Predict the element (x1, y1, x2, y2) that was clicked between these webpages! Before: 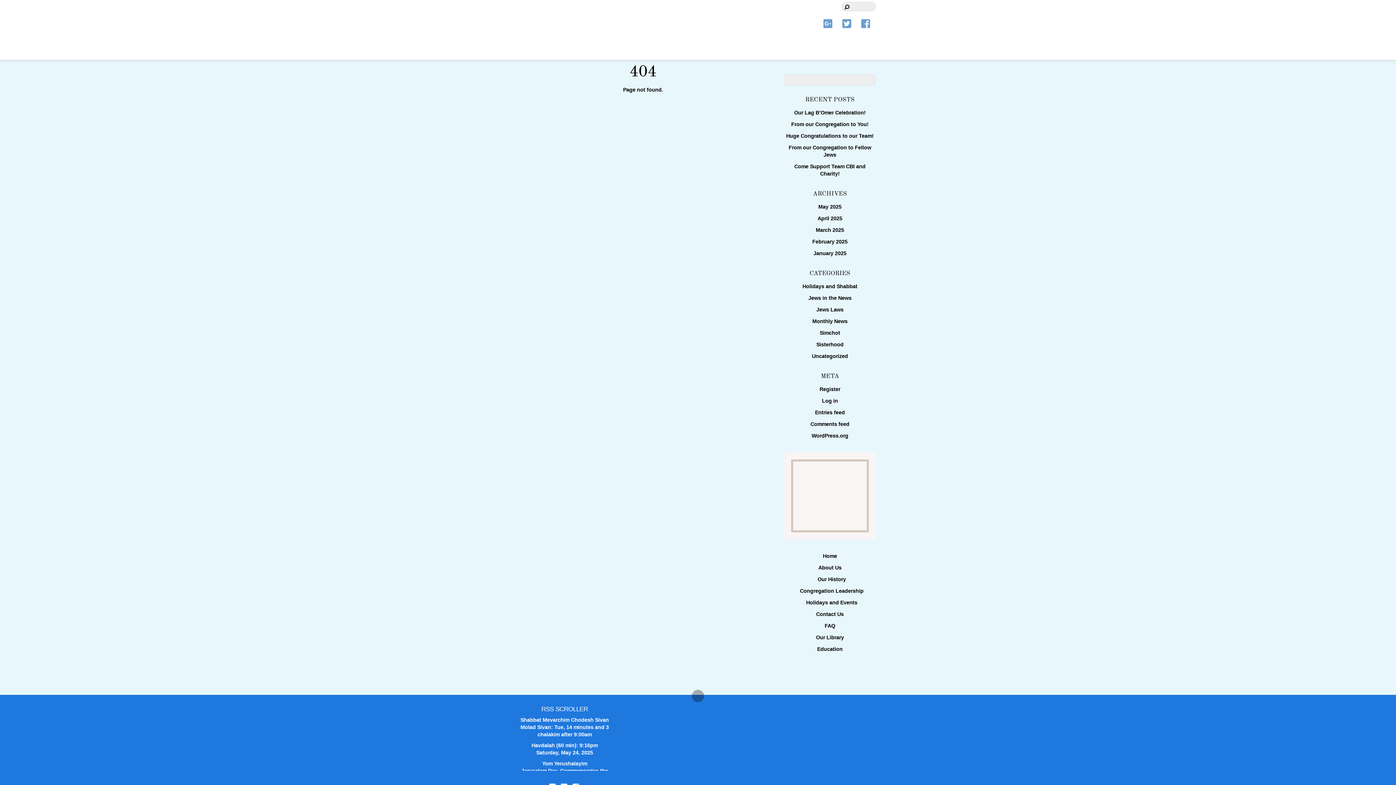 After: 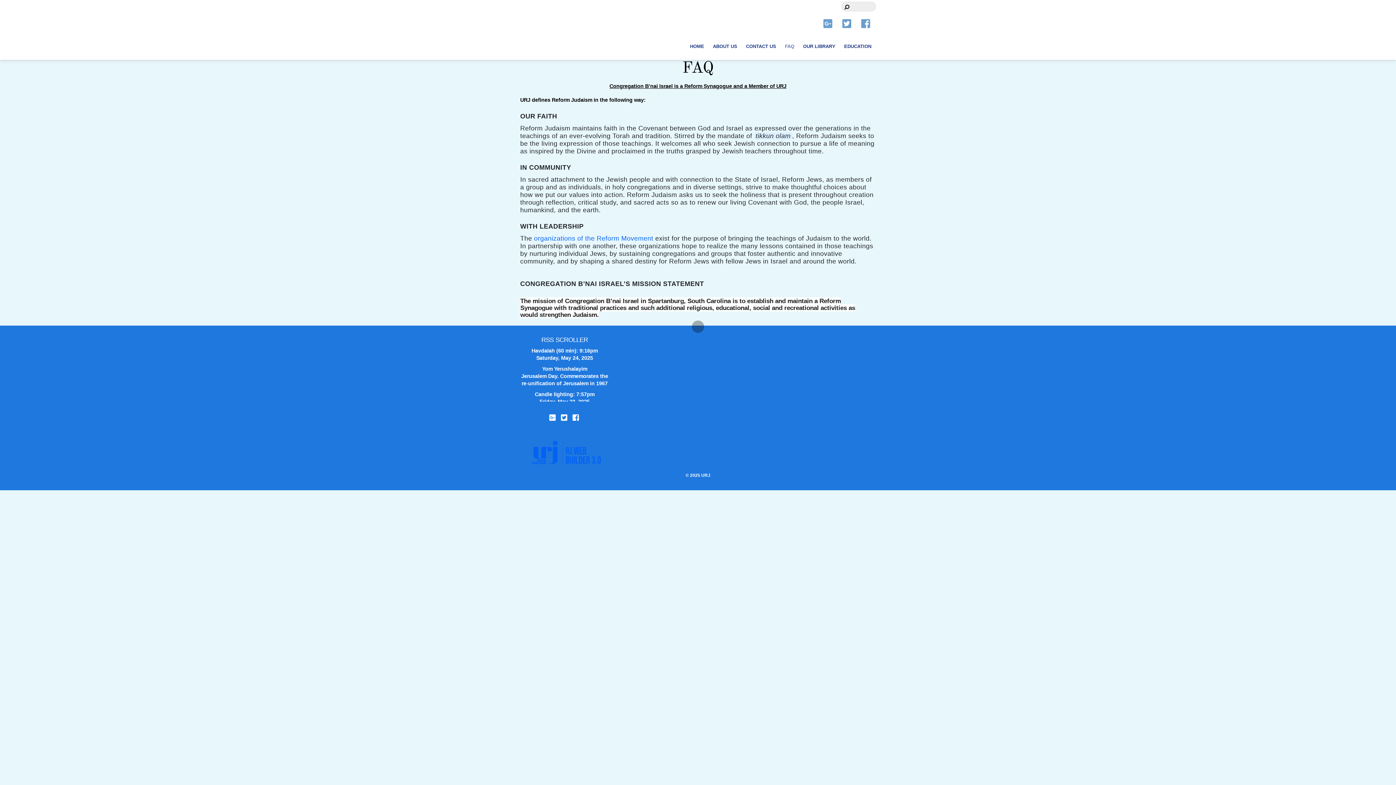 Action: bbox: (824, 623, 835, 629) label: FAQ